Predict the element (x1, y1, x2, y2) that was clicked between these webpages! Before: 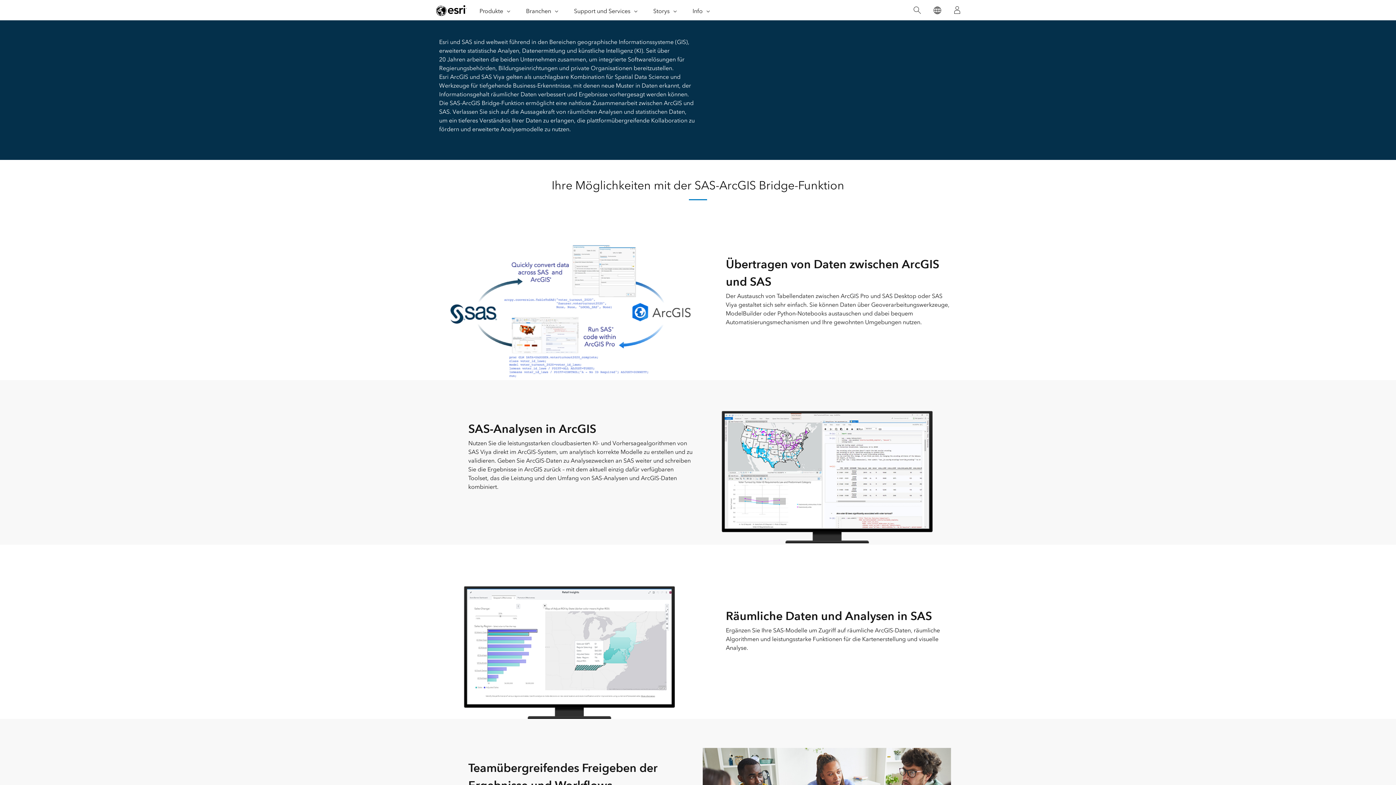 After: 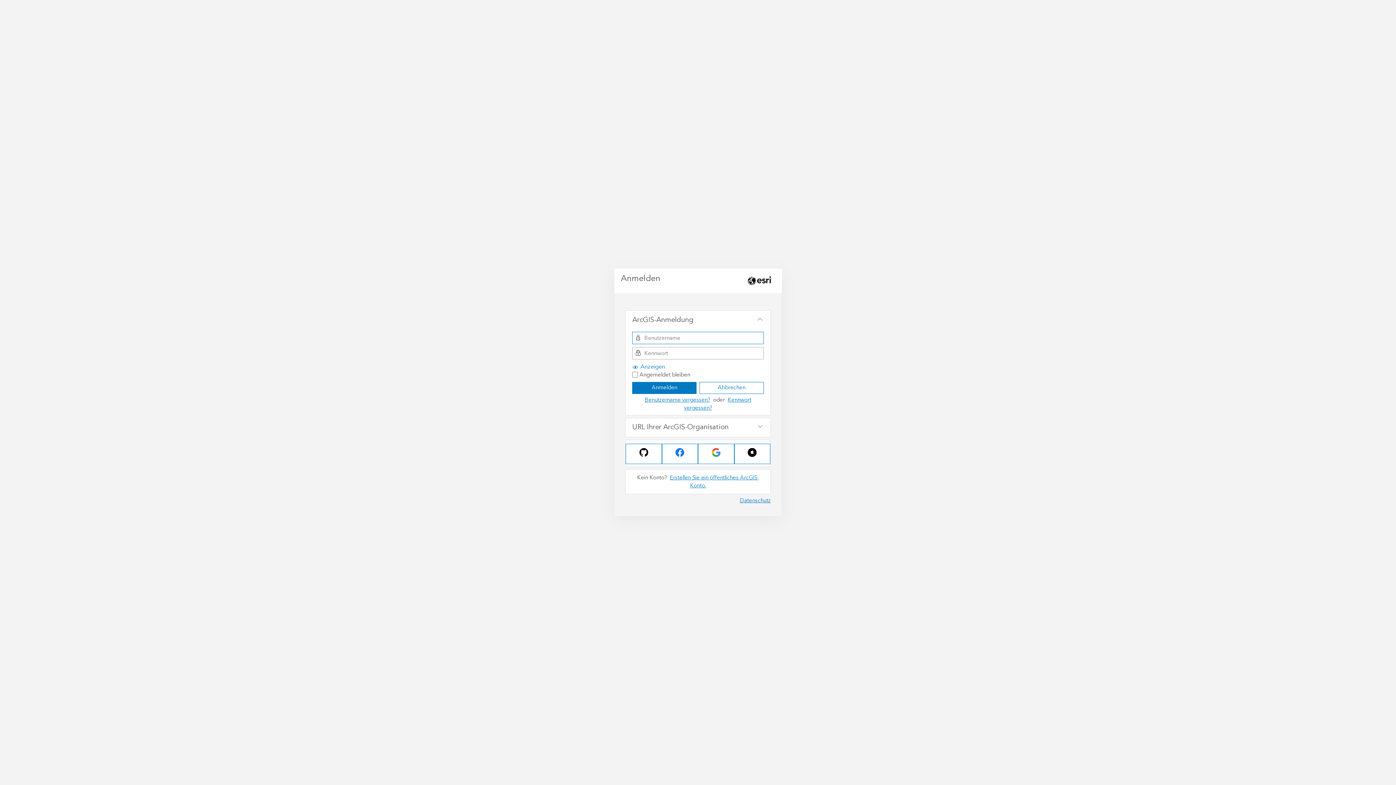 Action: label: Anmelden bbox: (947, 0, 967, 20)